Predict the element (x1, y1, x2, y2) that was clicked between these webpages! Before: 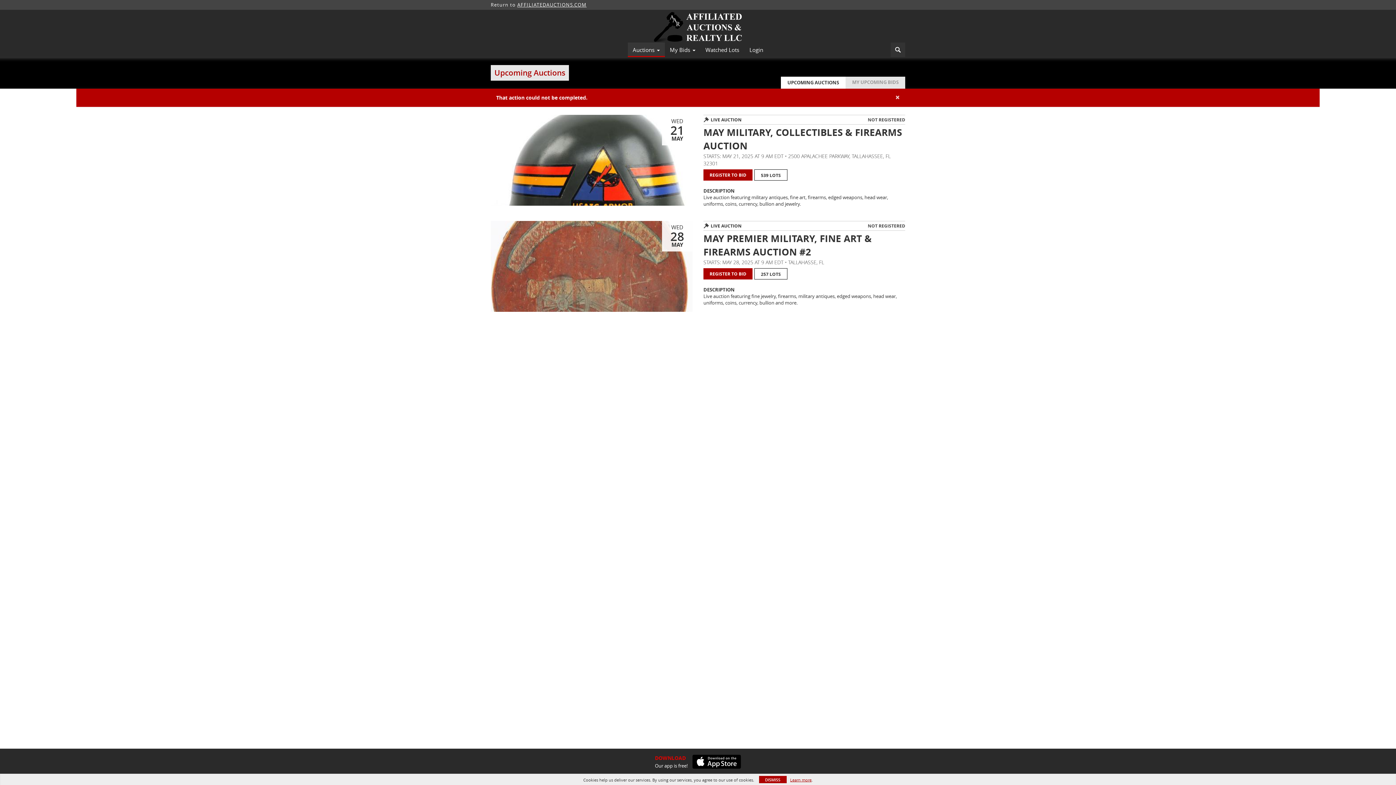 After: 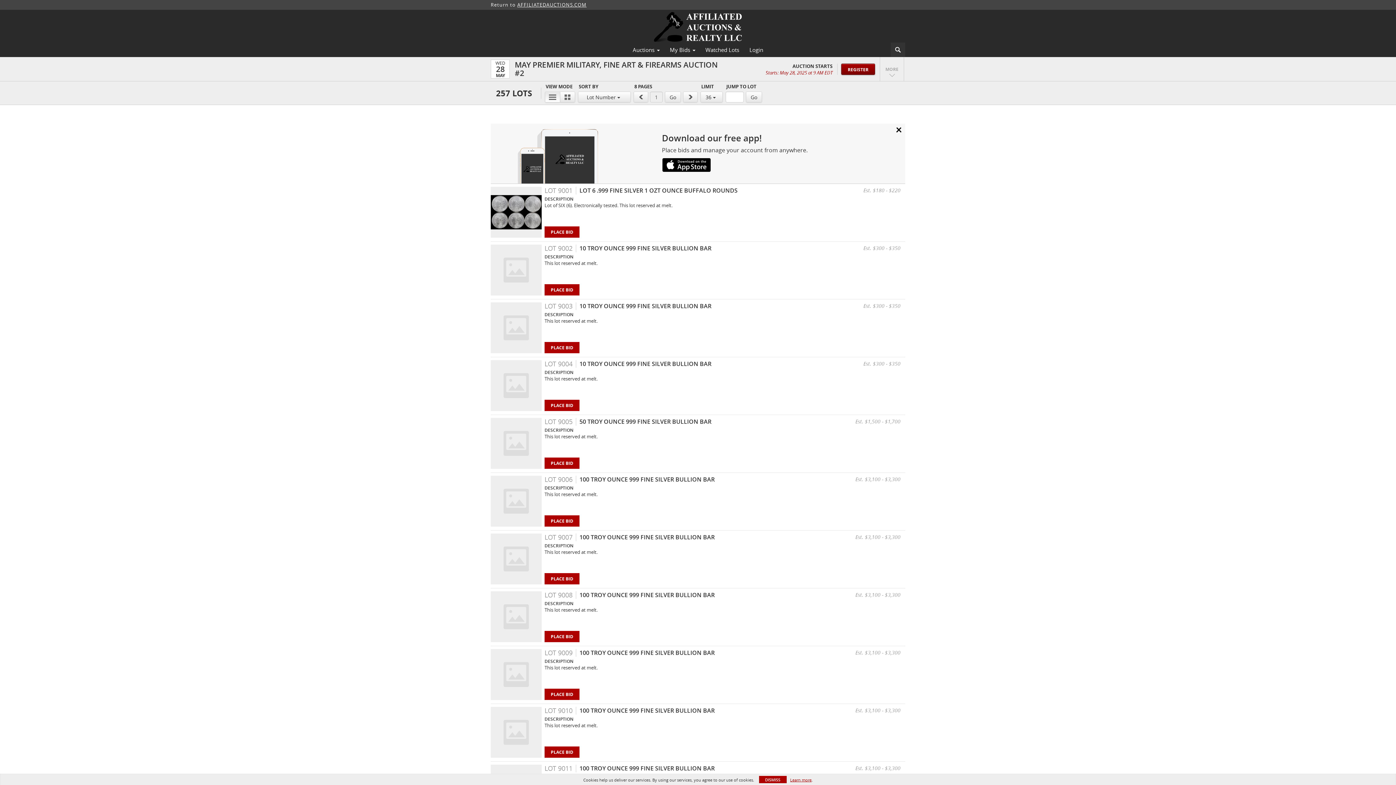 Action: bbox: (754, 268, 787, 279) label: 257 LOTS